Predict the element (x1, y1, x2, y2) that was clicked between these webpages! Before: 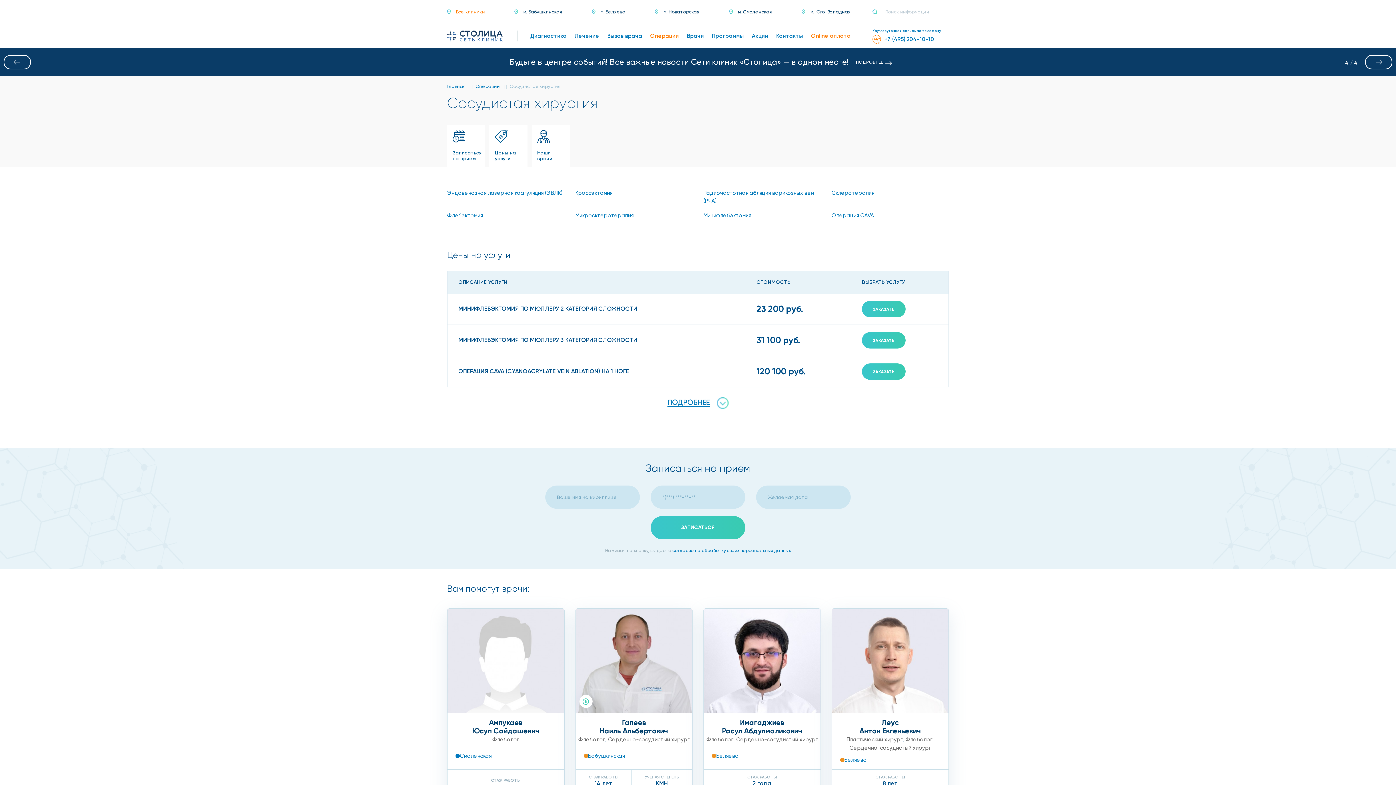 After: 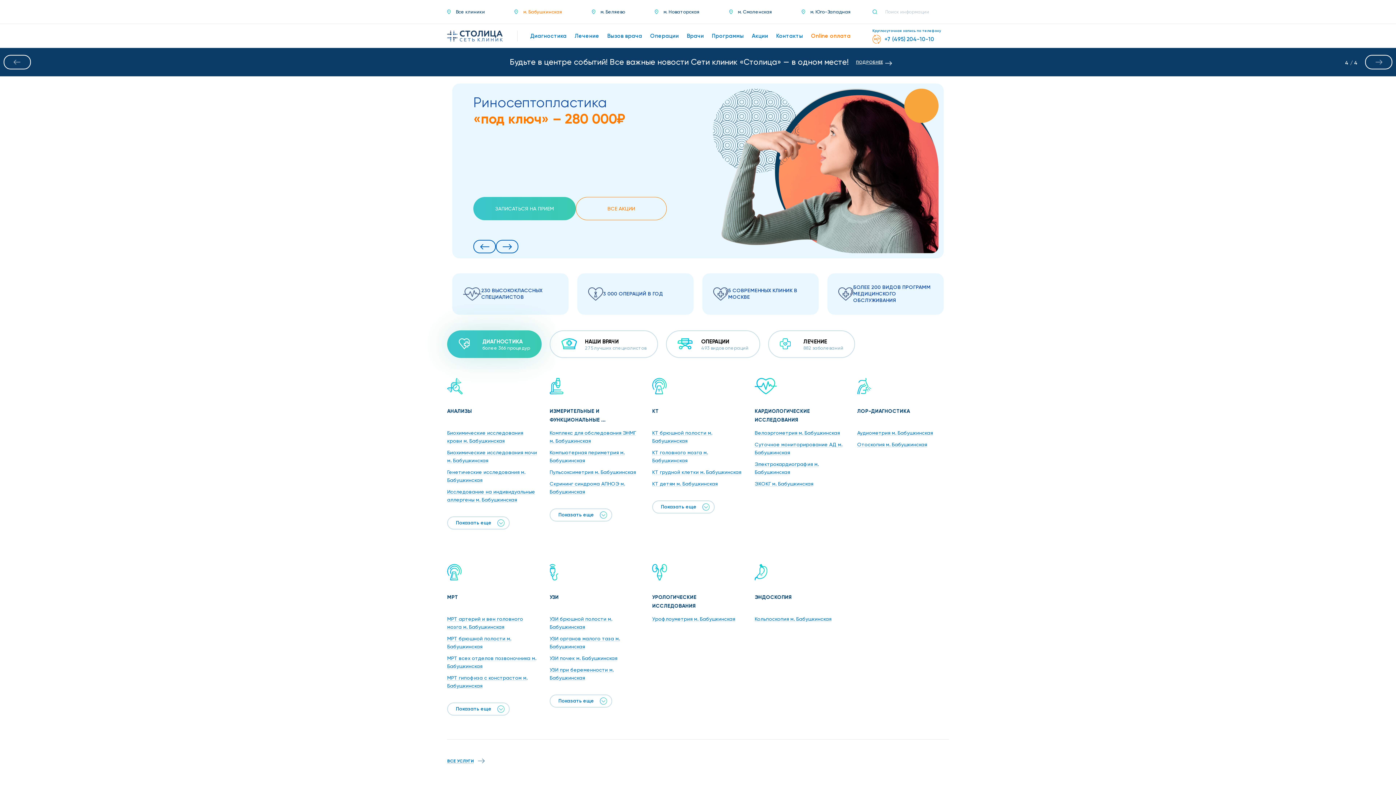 Action: label: Бабушкинская bbox: (583, 752, 634, 760)